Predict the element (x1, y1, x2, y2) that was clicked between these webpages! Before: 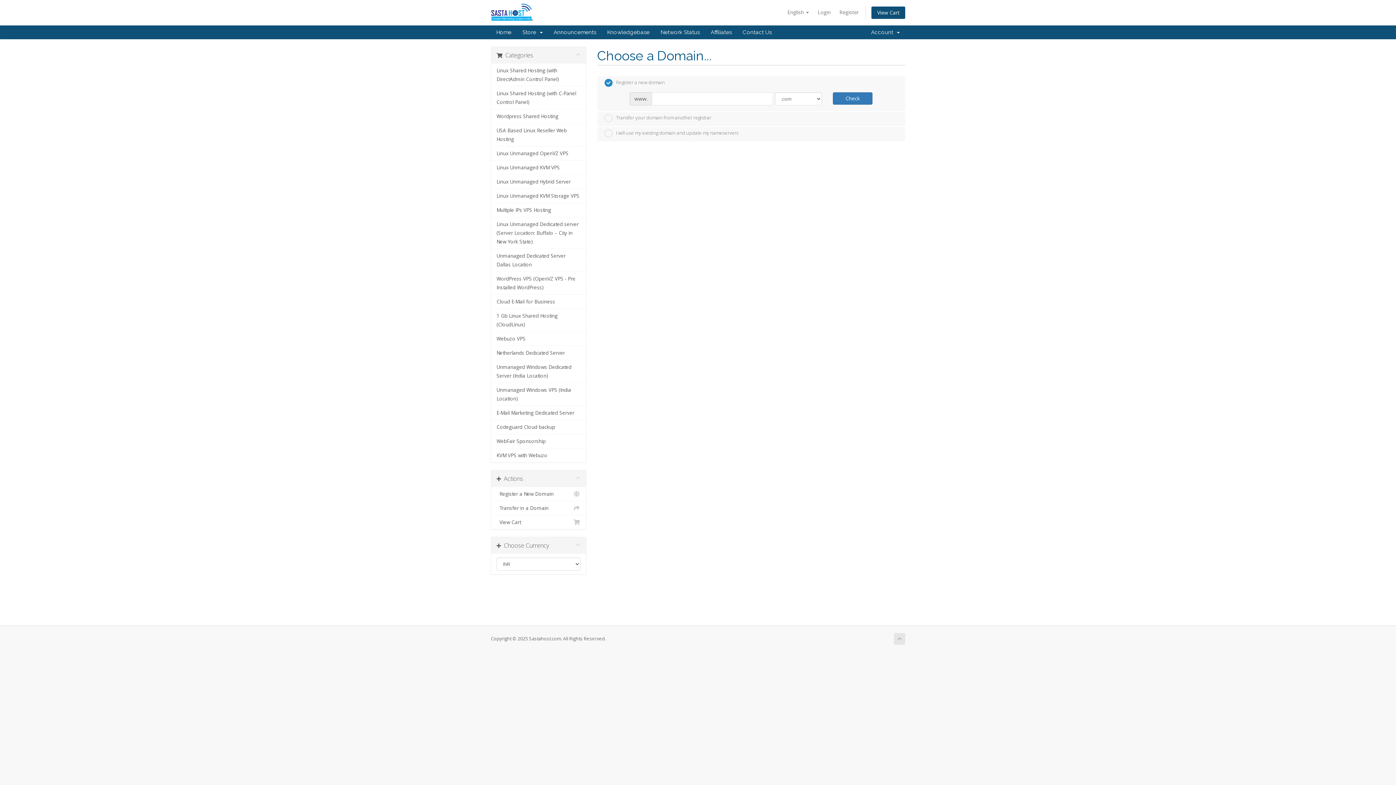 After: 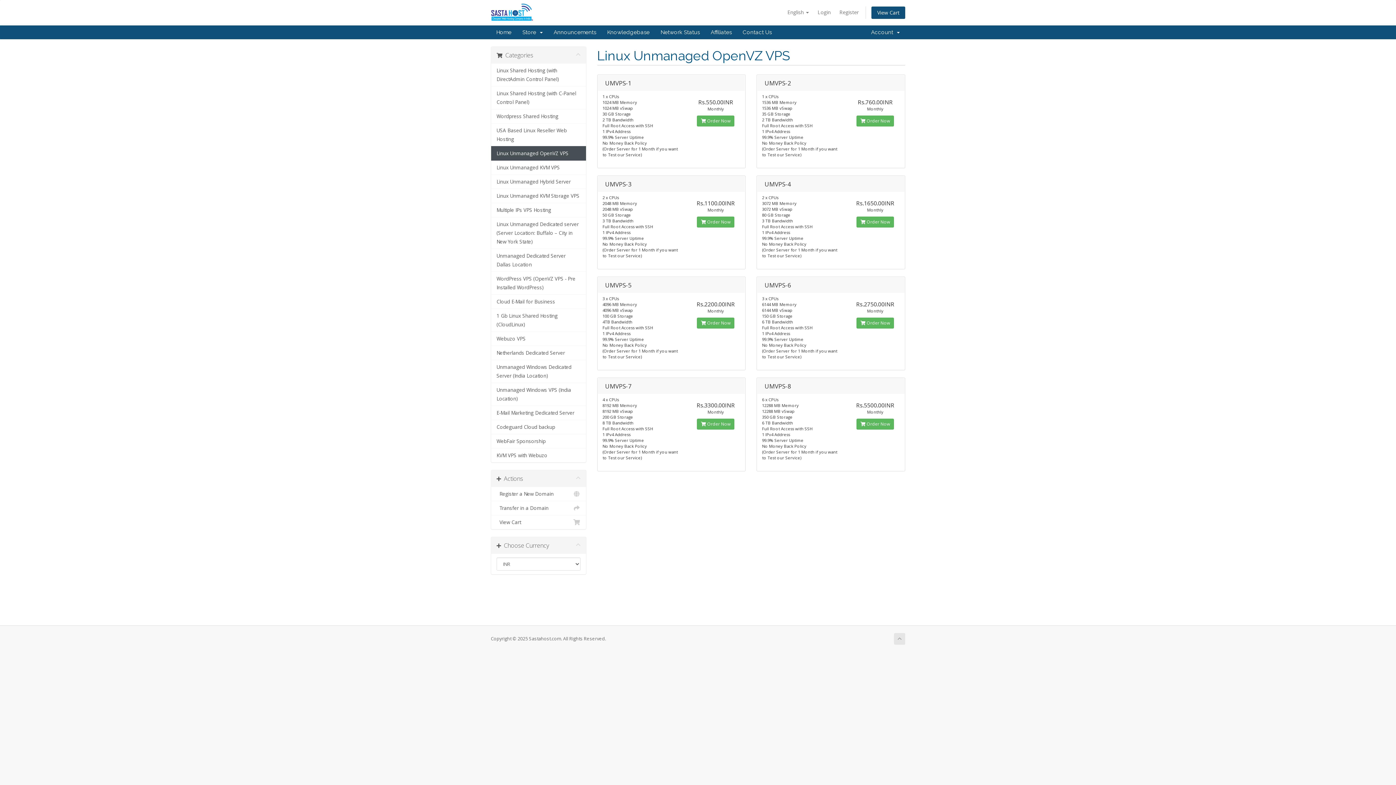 Action: label: Linux Unmanaged OpenVZ VPS bbox: (491, 146, 586, 160)